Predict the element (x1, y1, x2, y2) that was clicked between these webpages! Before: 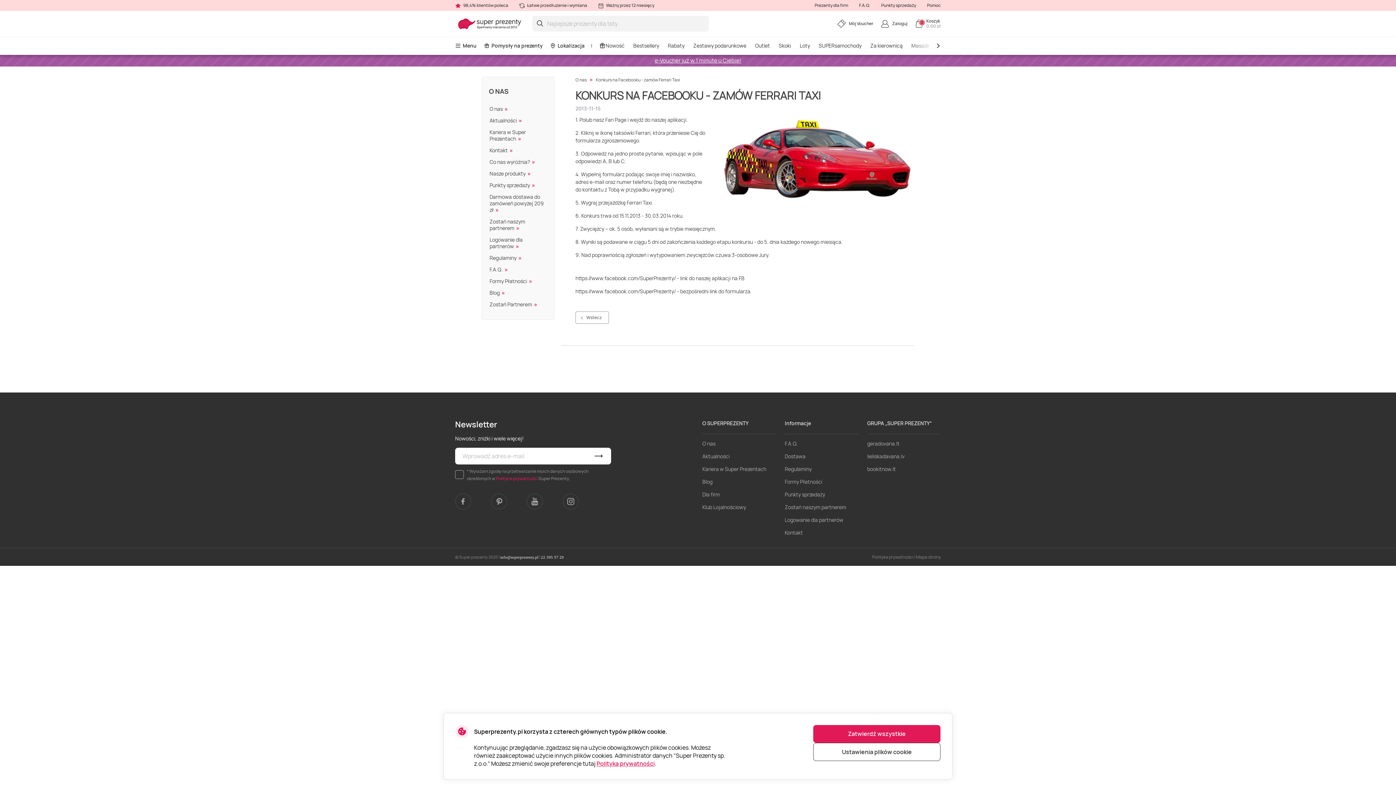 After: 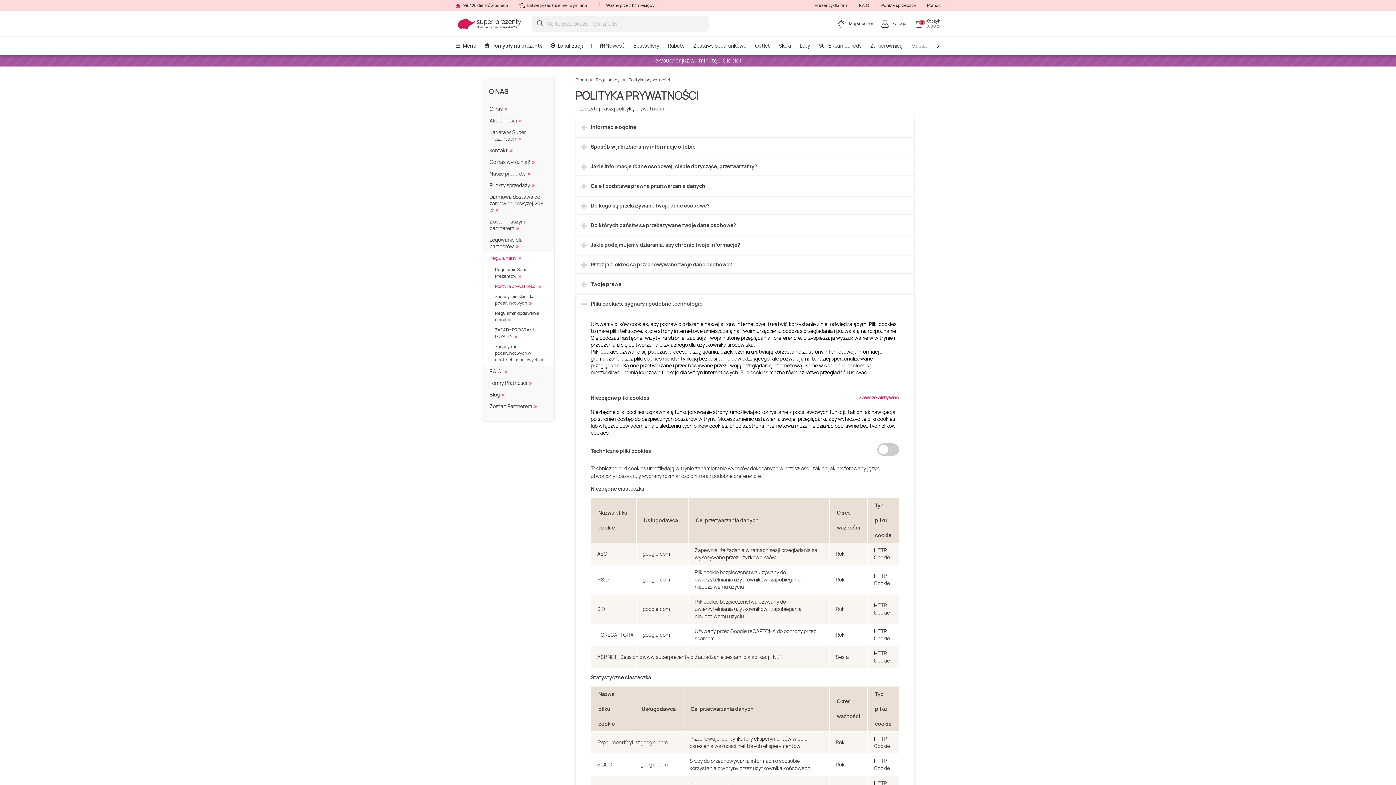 Action: bbox: (596, 760, 654, 768) label: Polityka prywatności